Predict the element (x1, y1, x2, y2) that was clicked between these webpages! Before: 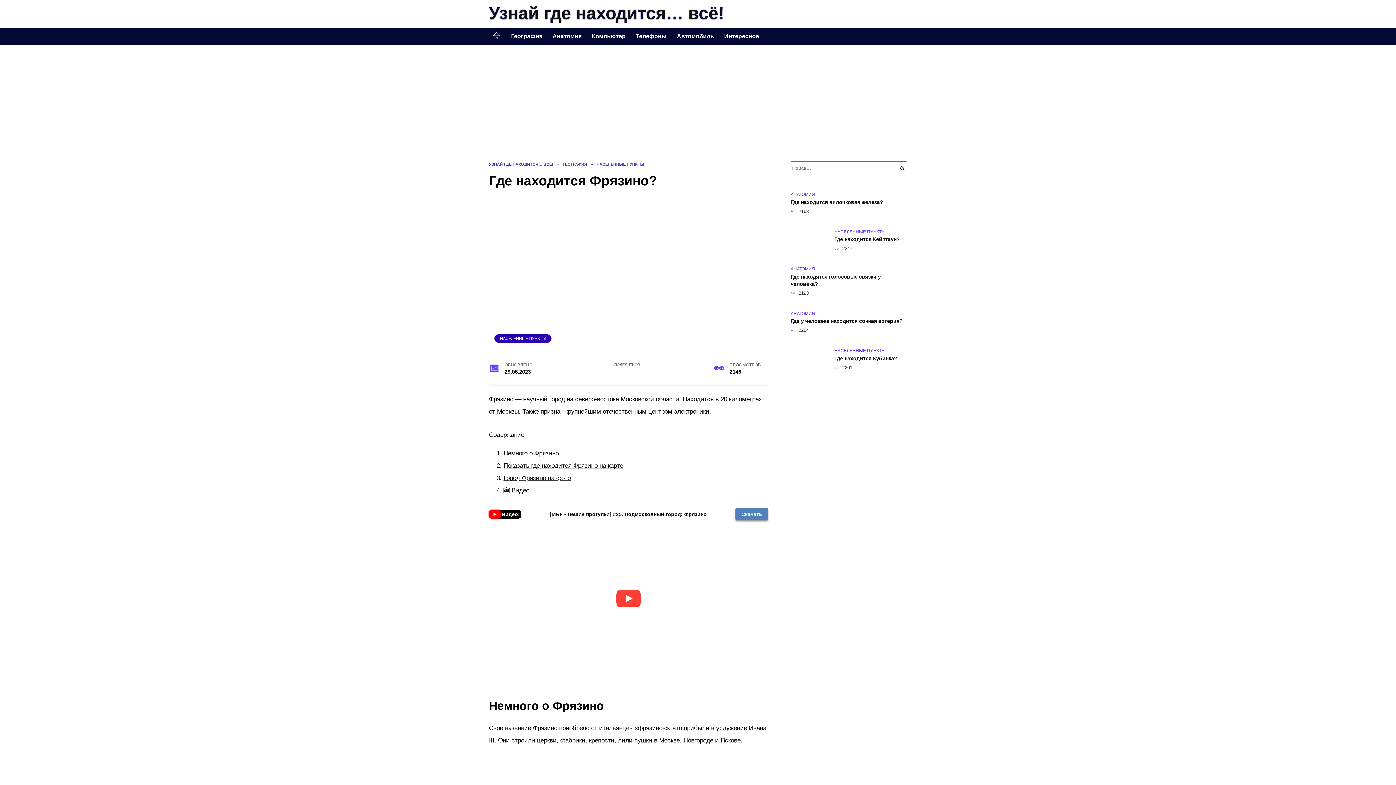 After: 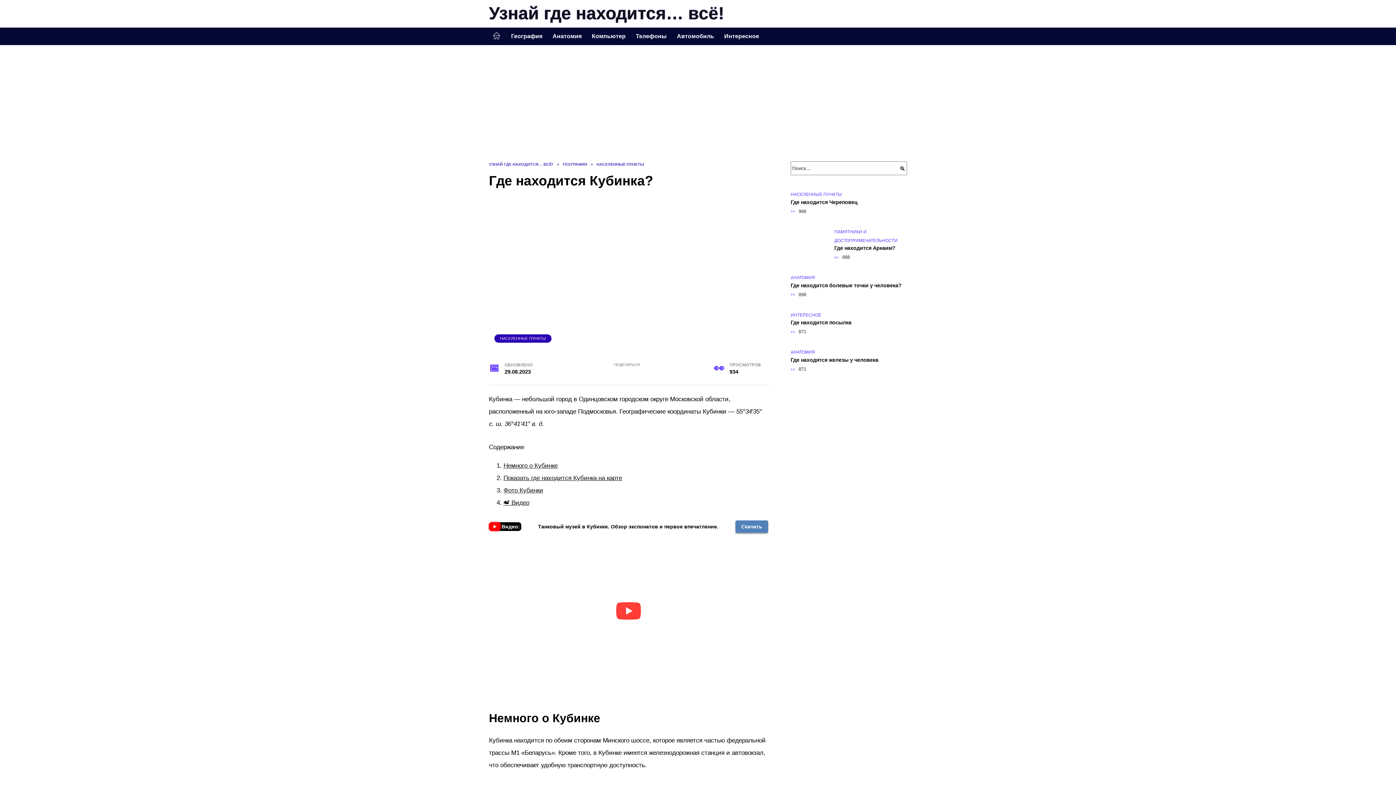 Action: label: Где находится Кубинка? bbox: (834, 355, 897, 362)